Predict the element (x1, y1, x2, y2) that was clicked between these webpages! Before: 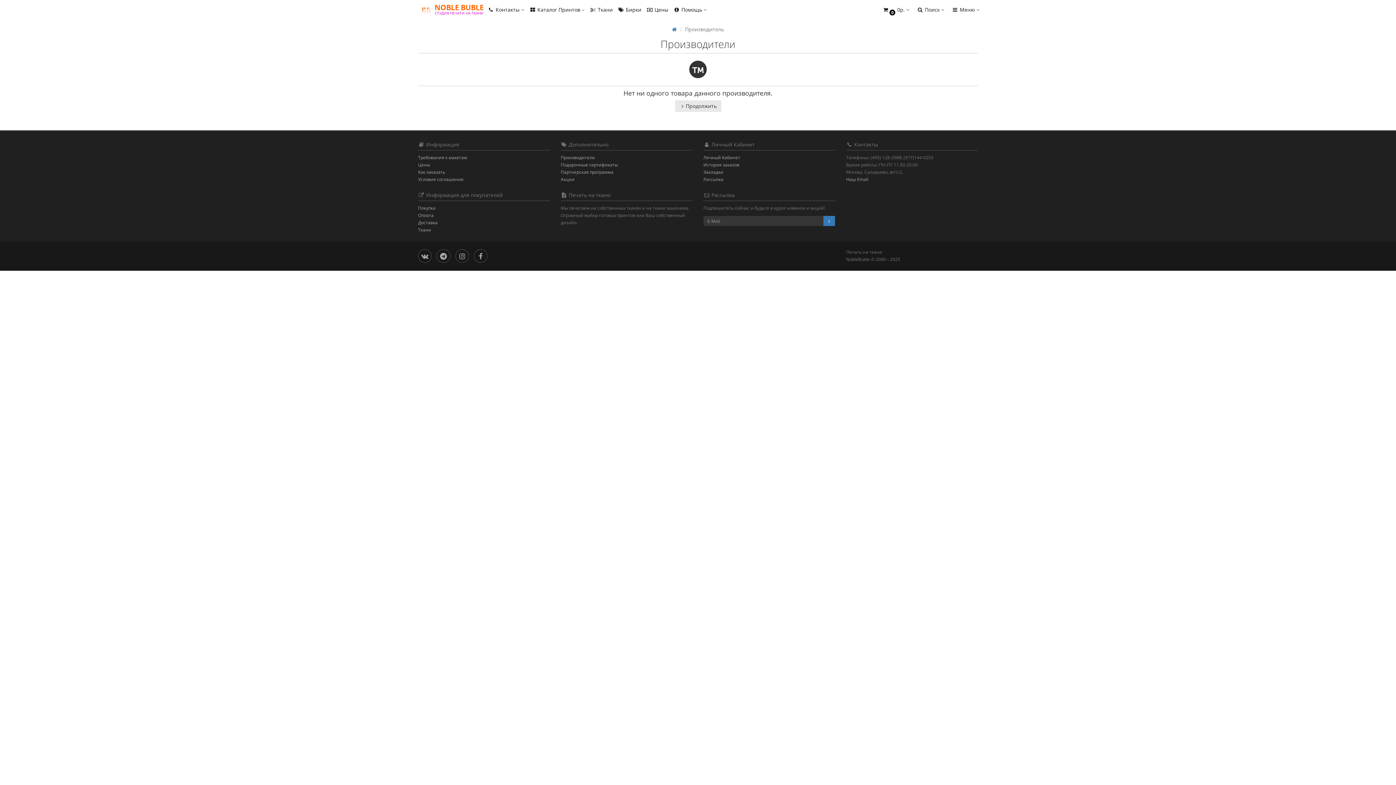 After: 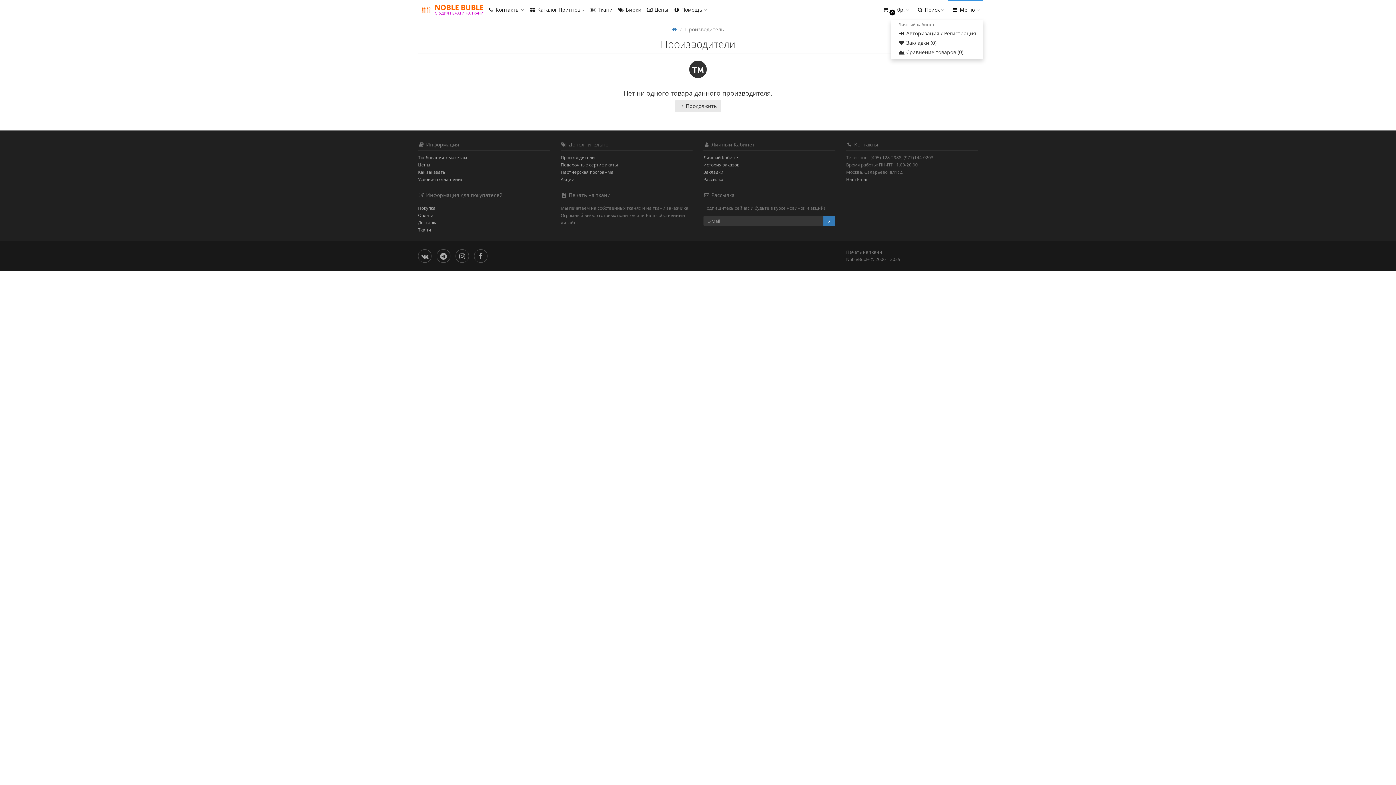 Action: bbox: (948, 0, 983, 20) label:  Меню 